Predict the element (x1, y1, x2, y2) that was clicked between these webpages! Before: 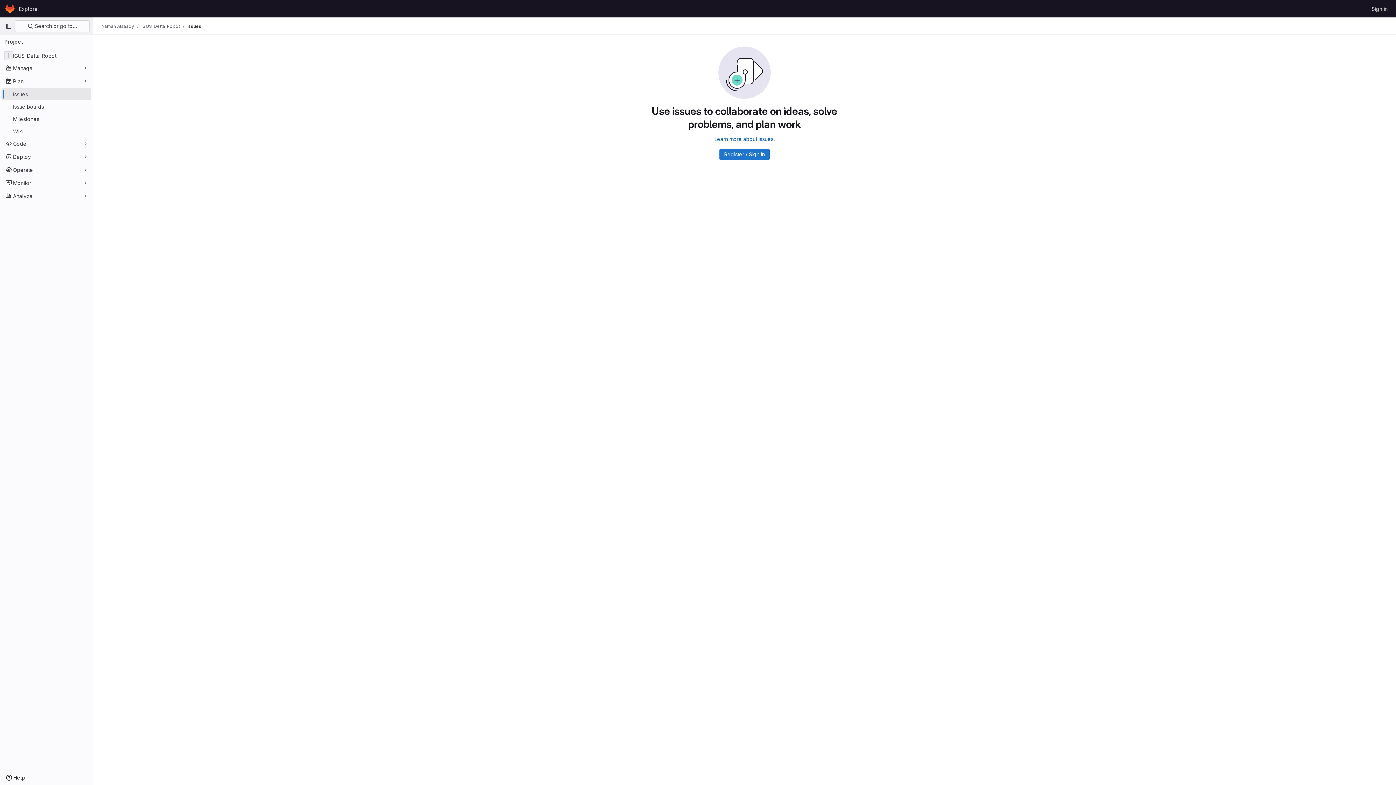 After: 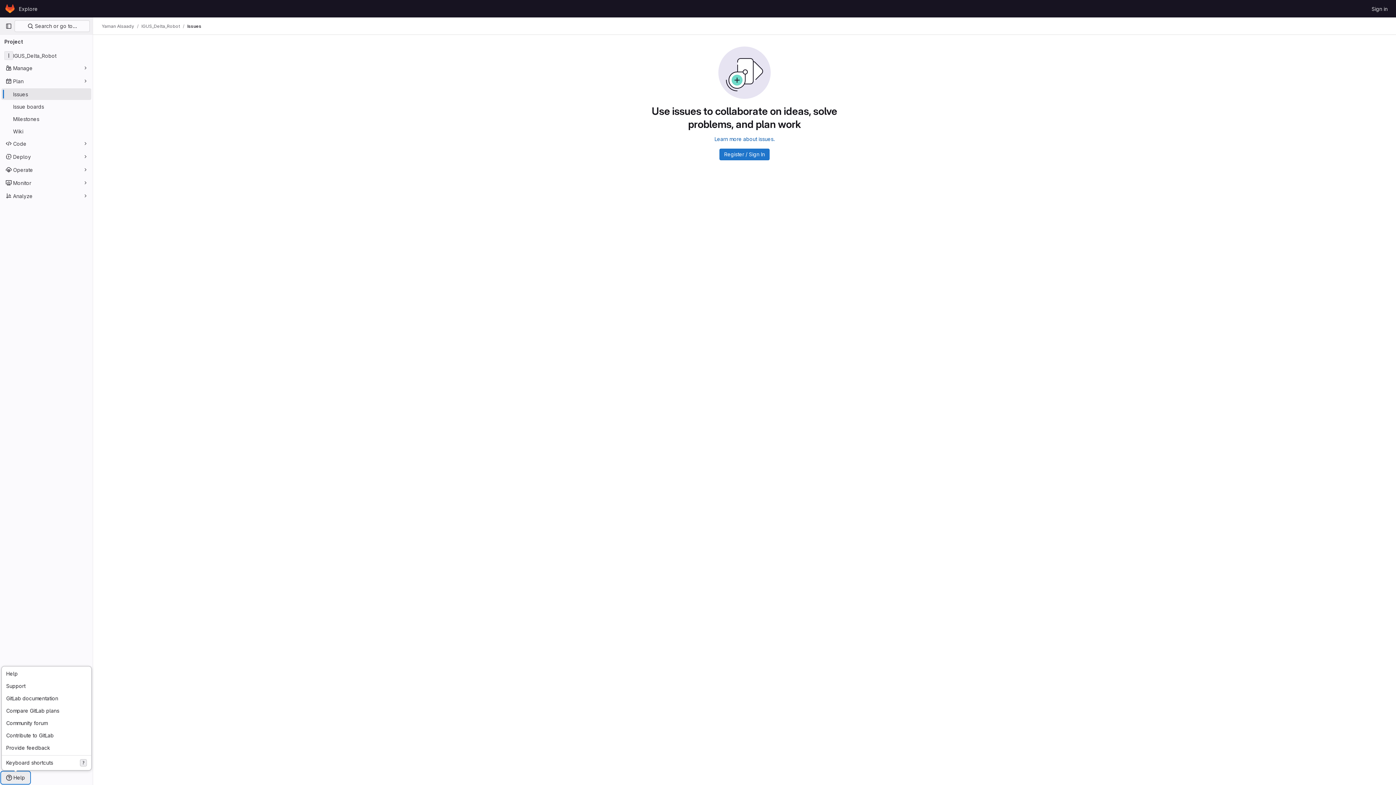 Action: label: Help bbox: (1, 772, 29, 784)